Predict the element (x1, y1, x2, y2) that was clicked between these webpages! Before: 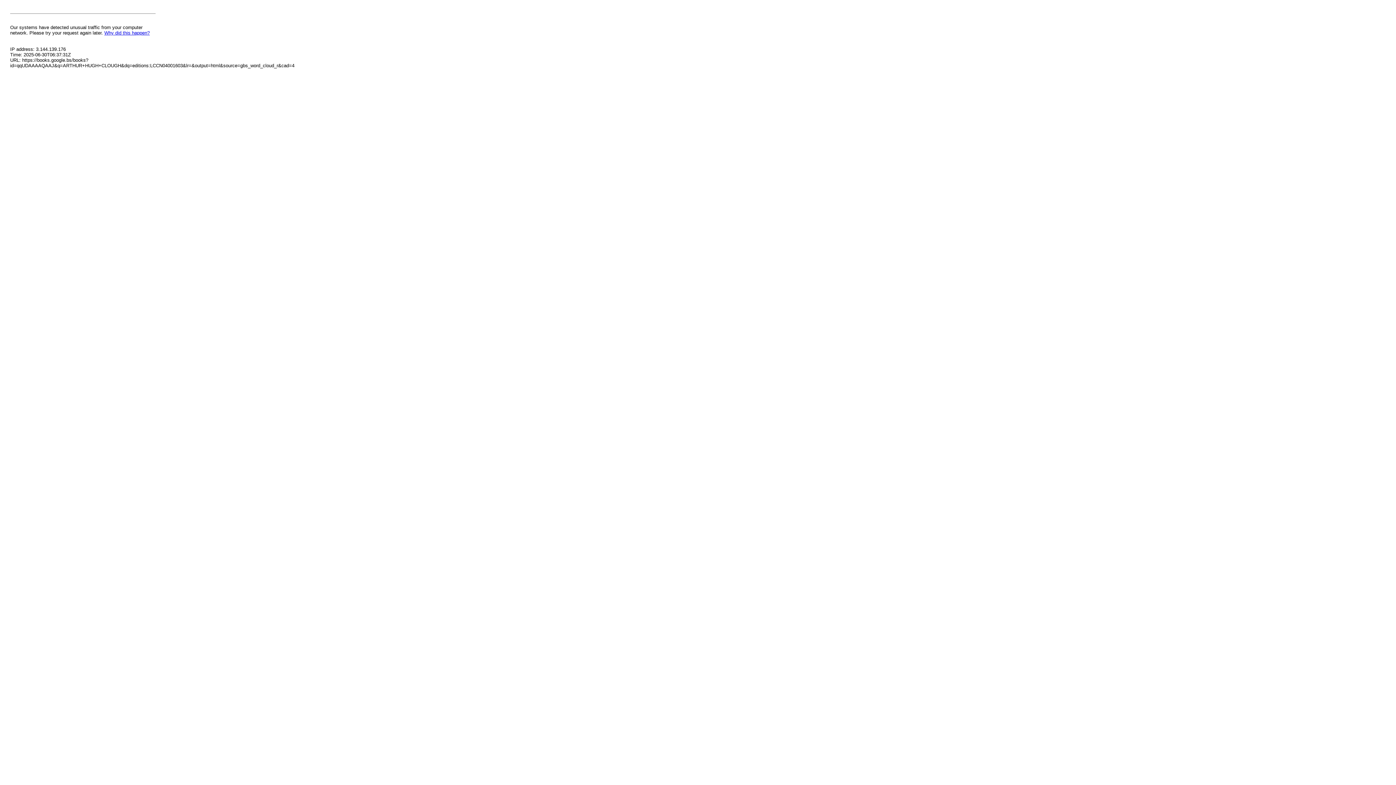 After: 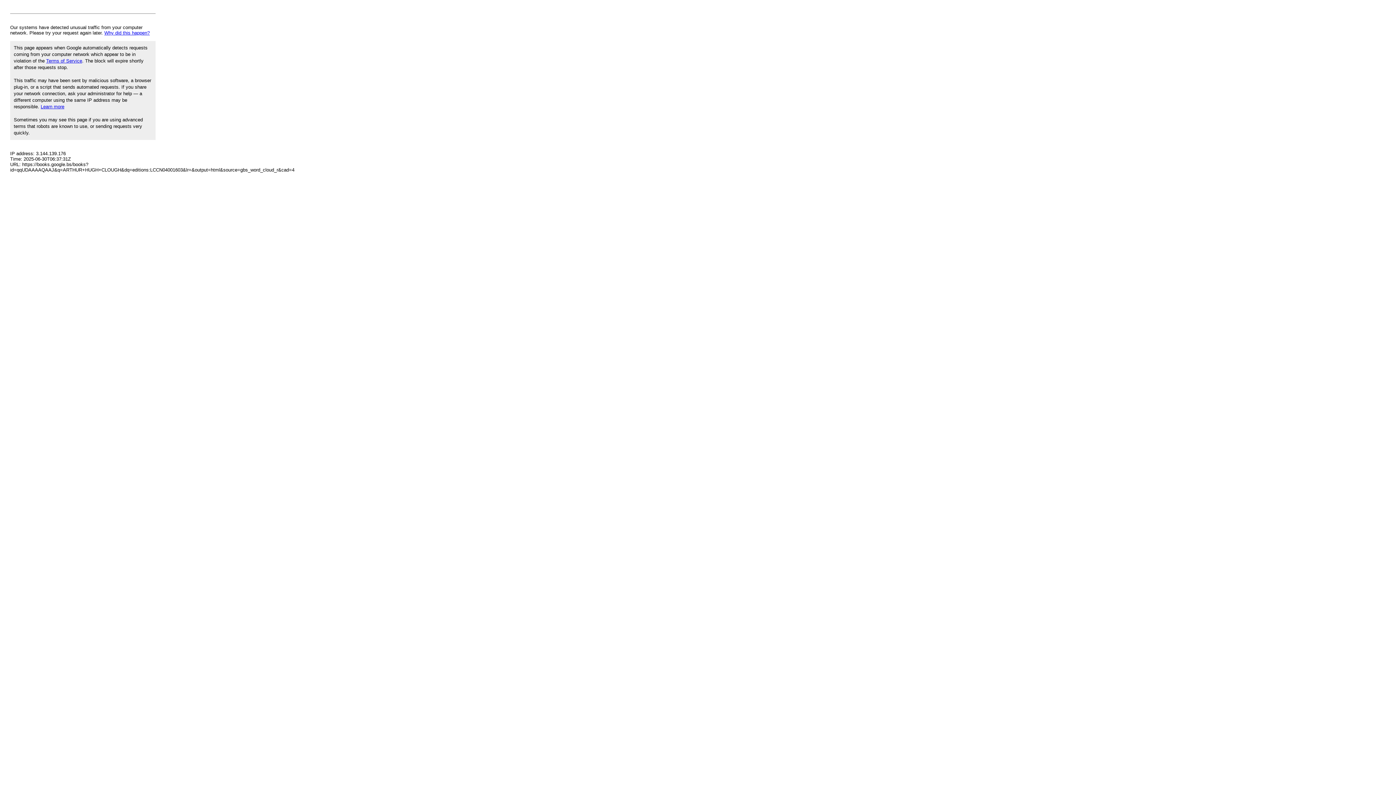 Action: bbox: (104, 30, 149, 35) label: Why did this happen?